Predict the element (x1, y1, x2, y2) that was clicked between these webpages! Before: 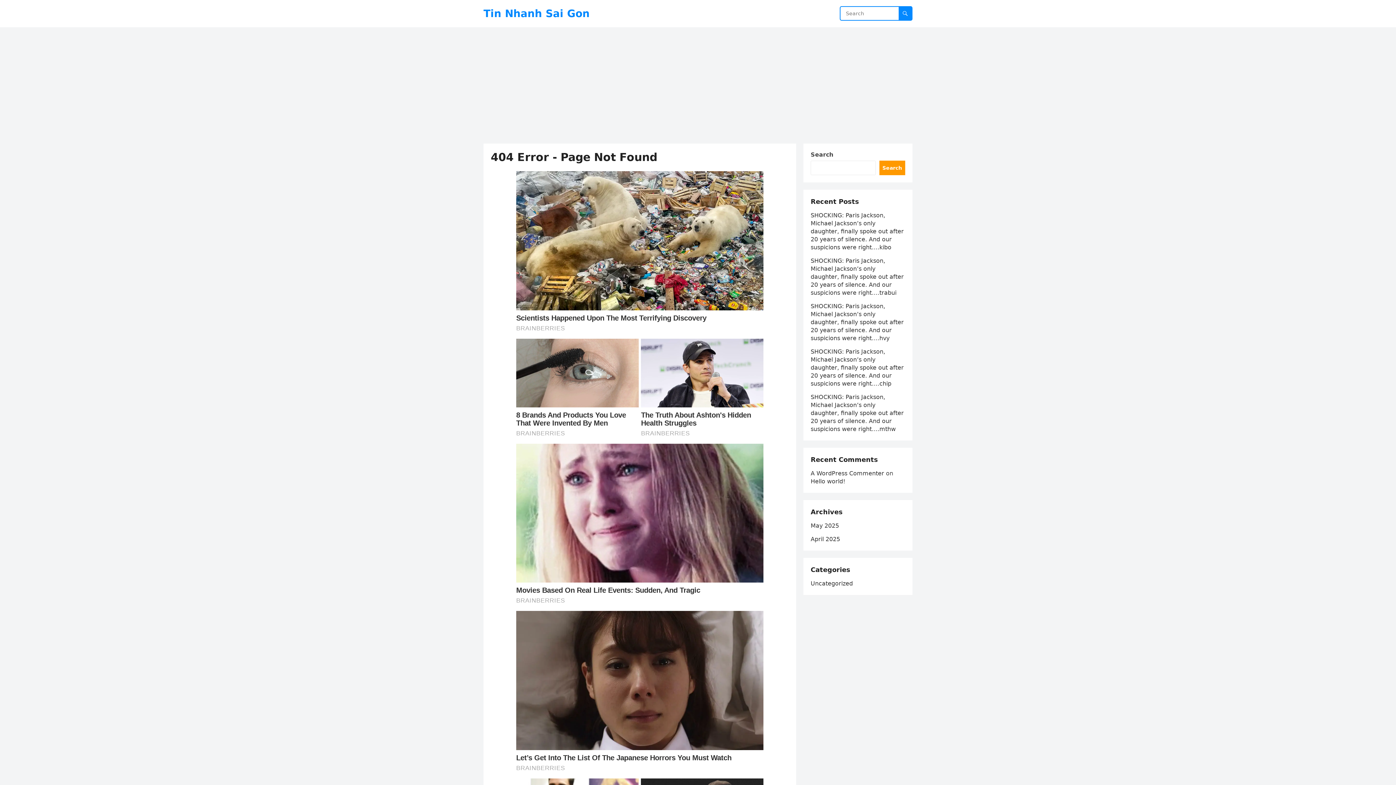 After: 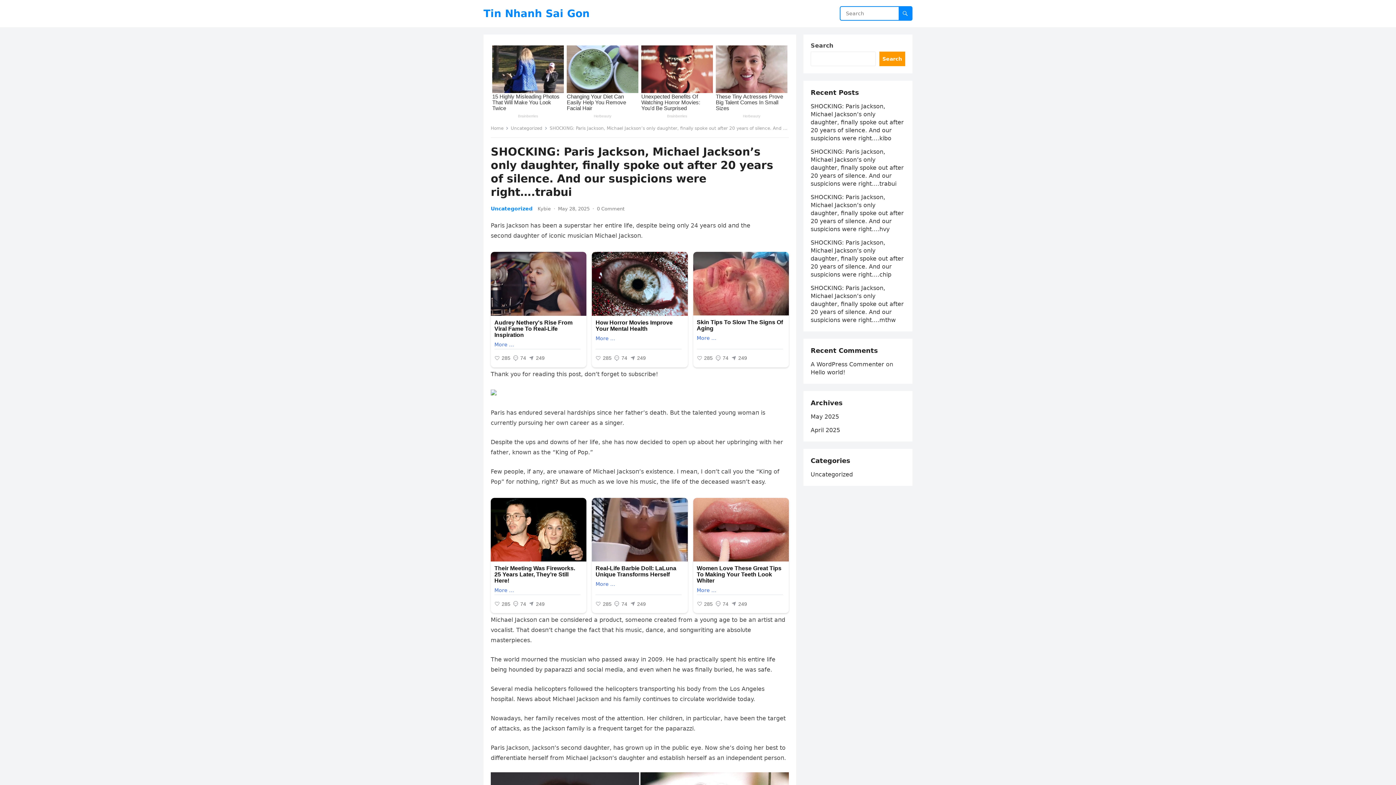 Action: bbox: (810, 257, 904, 296) label: SHOCKING: Paris Jackson, Michael Jackson’s only daughter, finally spoke out after 20 years of silence. And our suspicions were right….trabui